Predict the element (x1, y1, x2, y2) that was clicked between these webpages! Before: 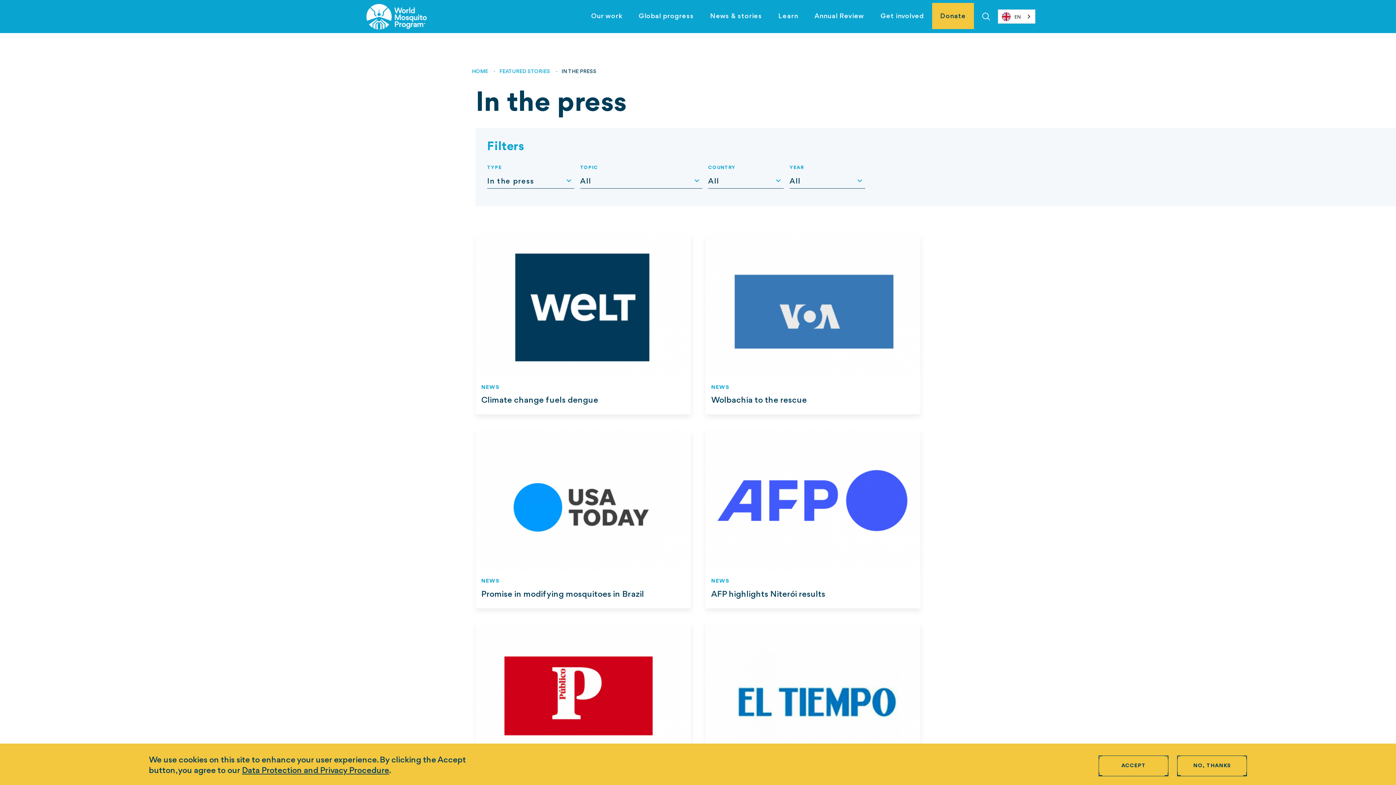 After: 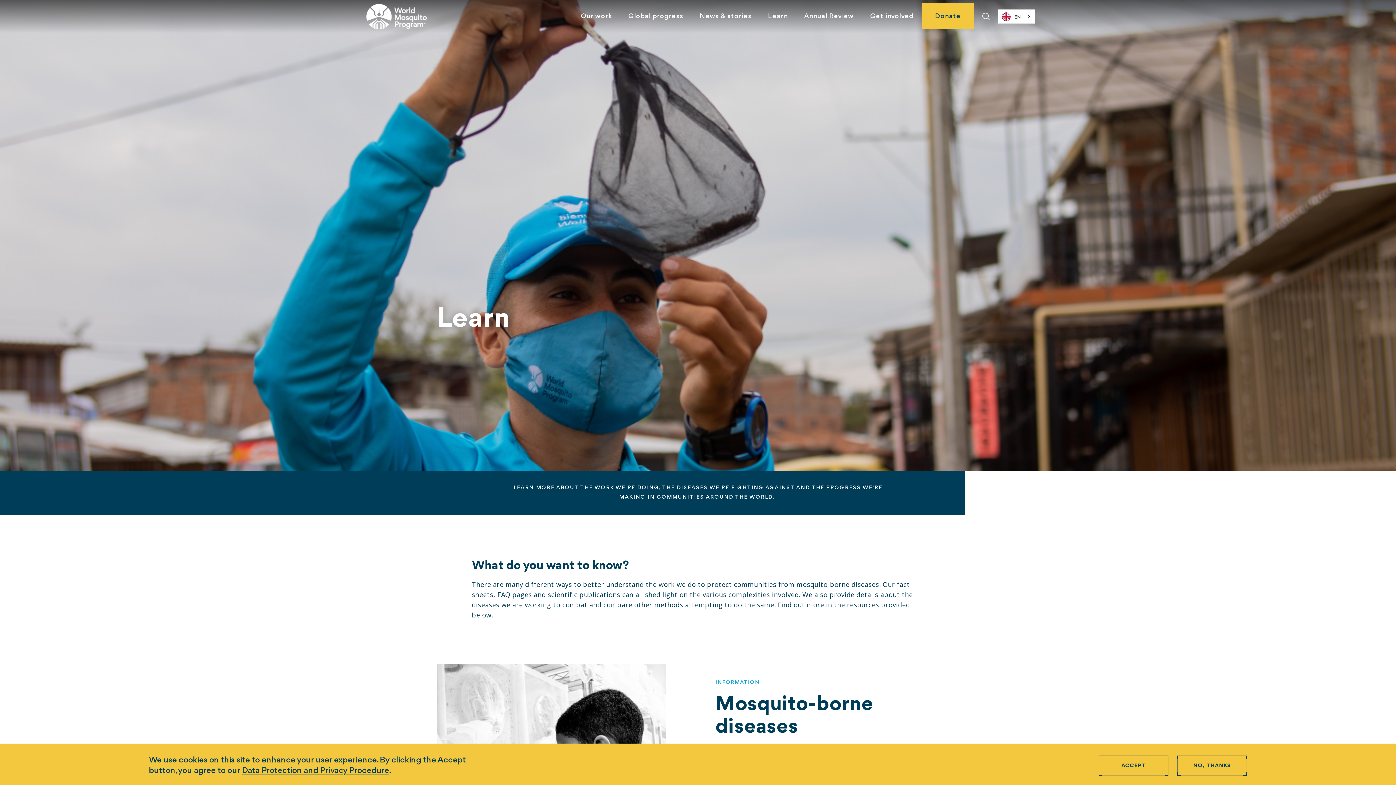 Action: label: Learn bbox: (770, 0, 806, 33)